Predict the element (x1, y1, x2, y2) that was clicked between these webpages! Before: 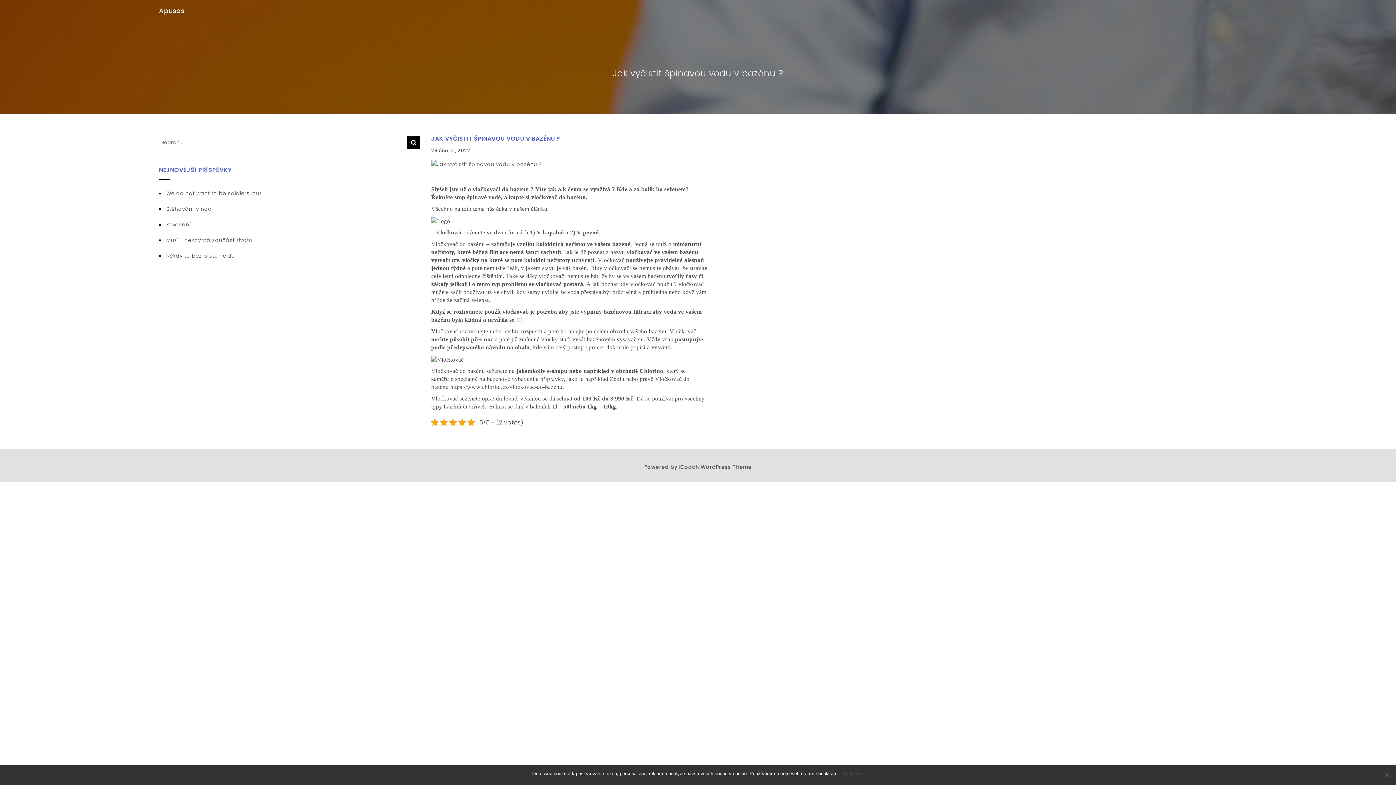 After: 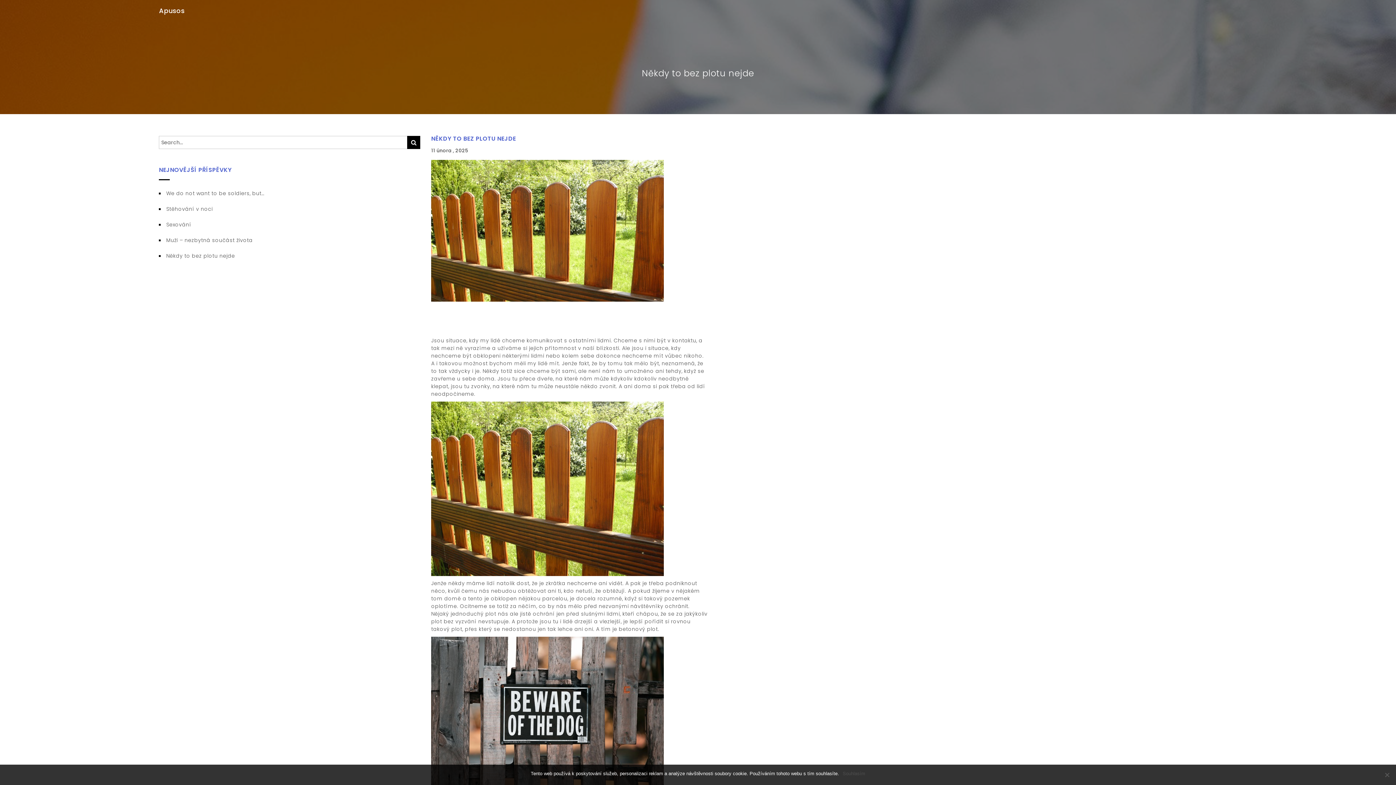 Action: label: Někdy to bez plotu nejde bbox: (159, 248, 235, 264)